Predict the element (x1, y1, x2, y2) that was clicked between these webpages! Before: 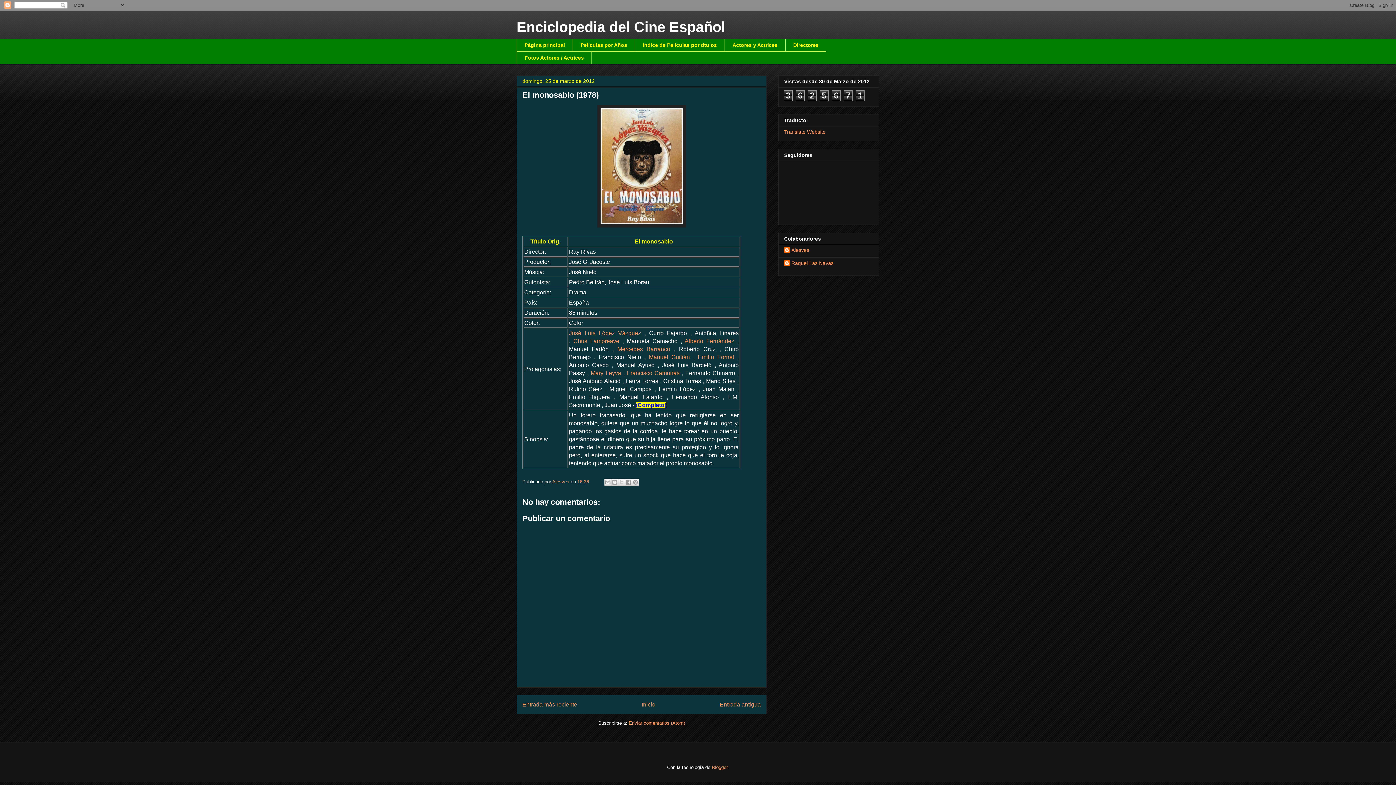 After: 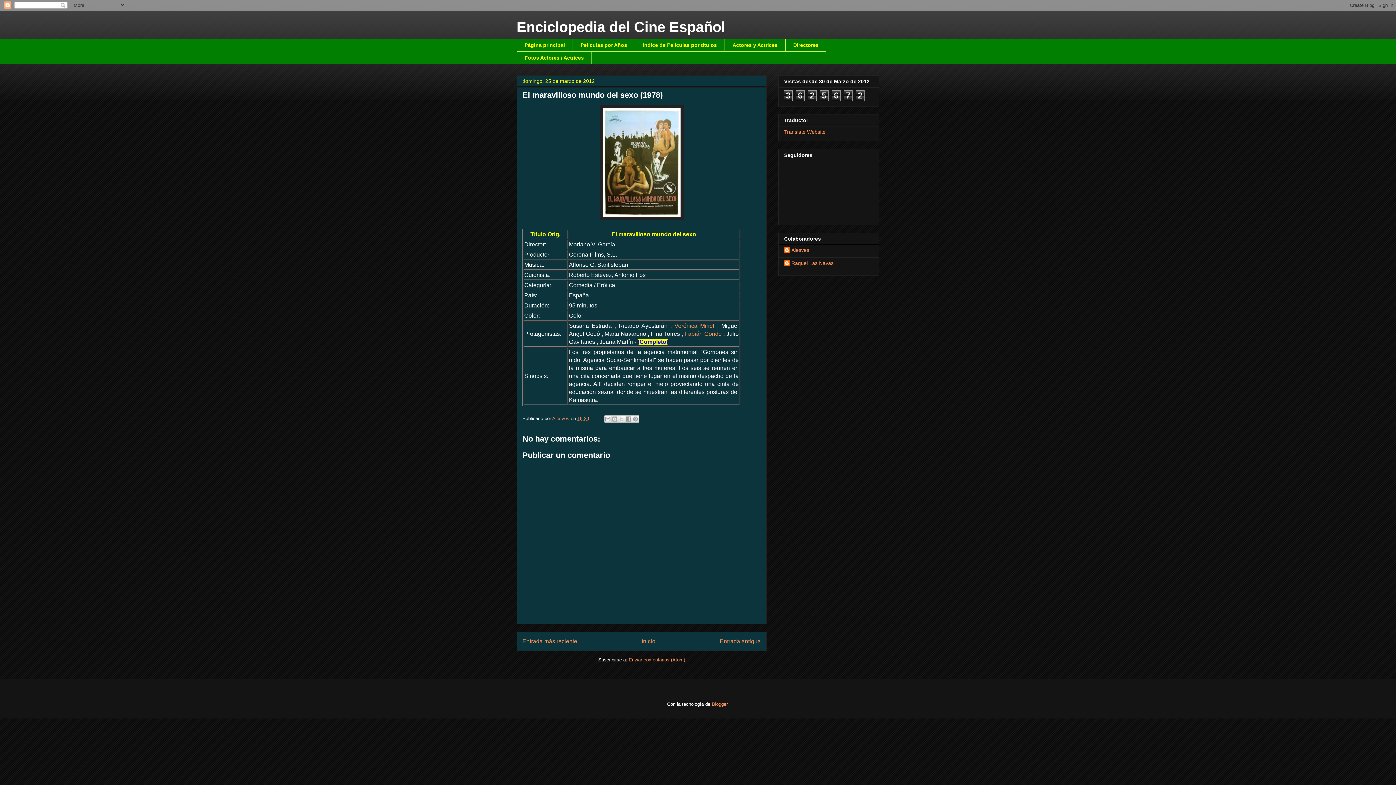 Action: label: Entrada antigua bbox: (720, 701, 761, 708)